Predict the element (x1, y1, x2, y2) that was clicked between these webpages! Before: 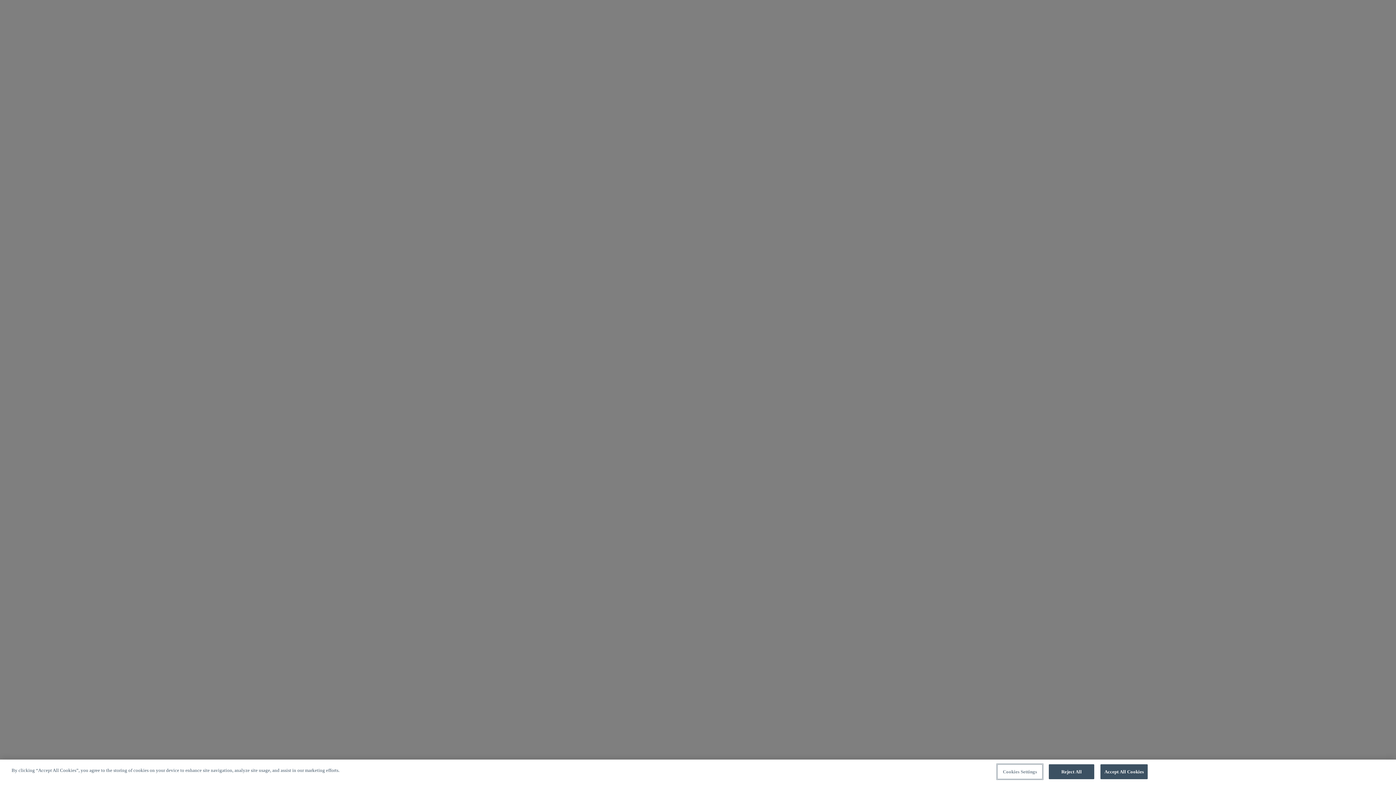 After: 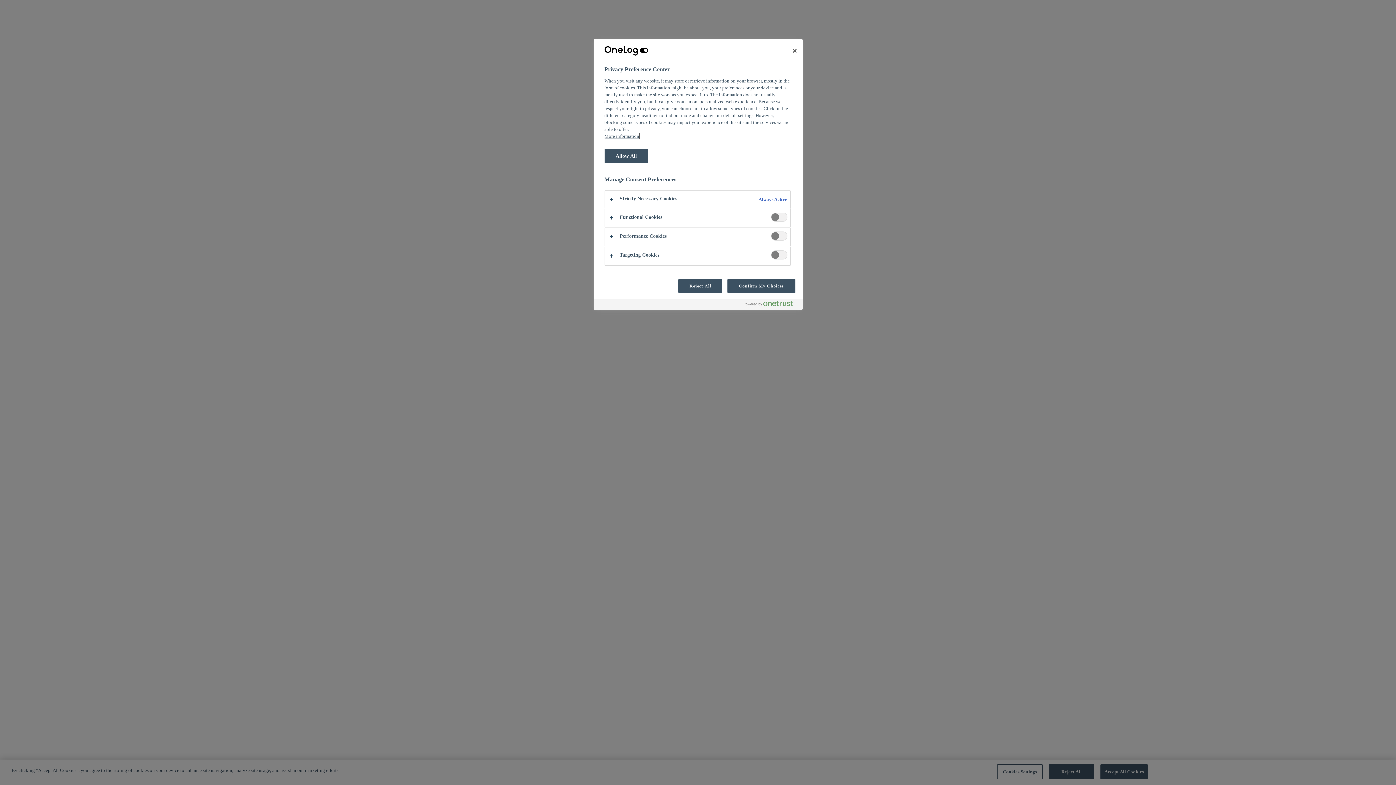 Action: label: Cookies Settings bbox: (997, 764, 1042, 779)